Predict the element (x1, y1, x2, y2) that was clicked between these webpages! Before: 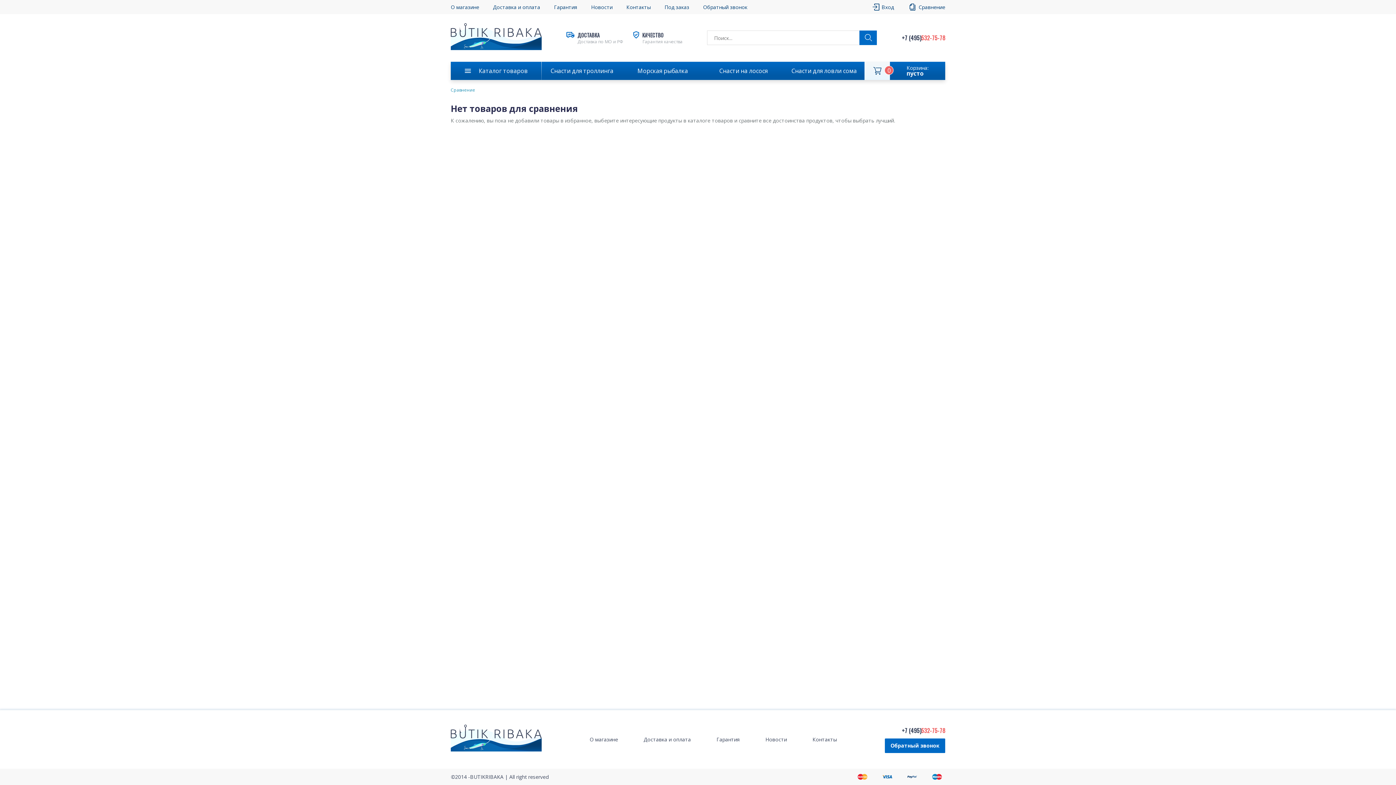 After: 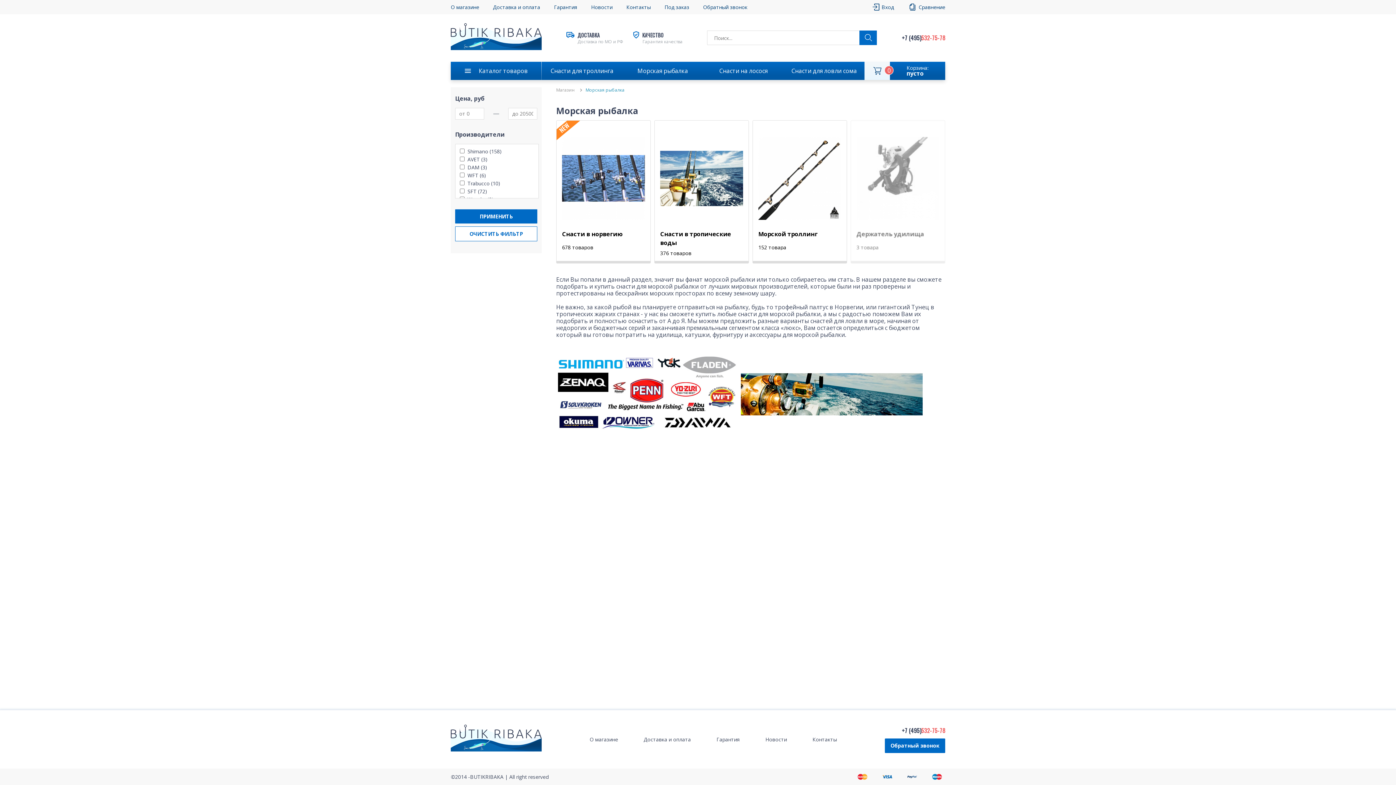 Action: bbox: (622, 62, 703, 79) label: Морская рыбалка